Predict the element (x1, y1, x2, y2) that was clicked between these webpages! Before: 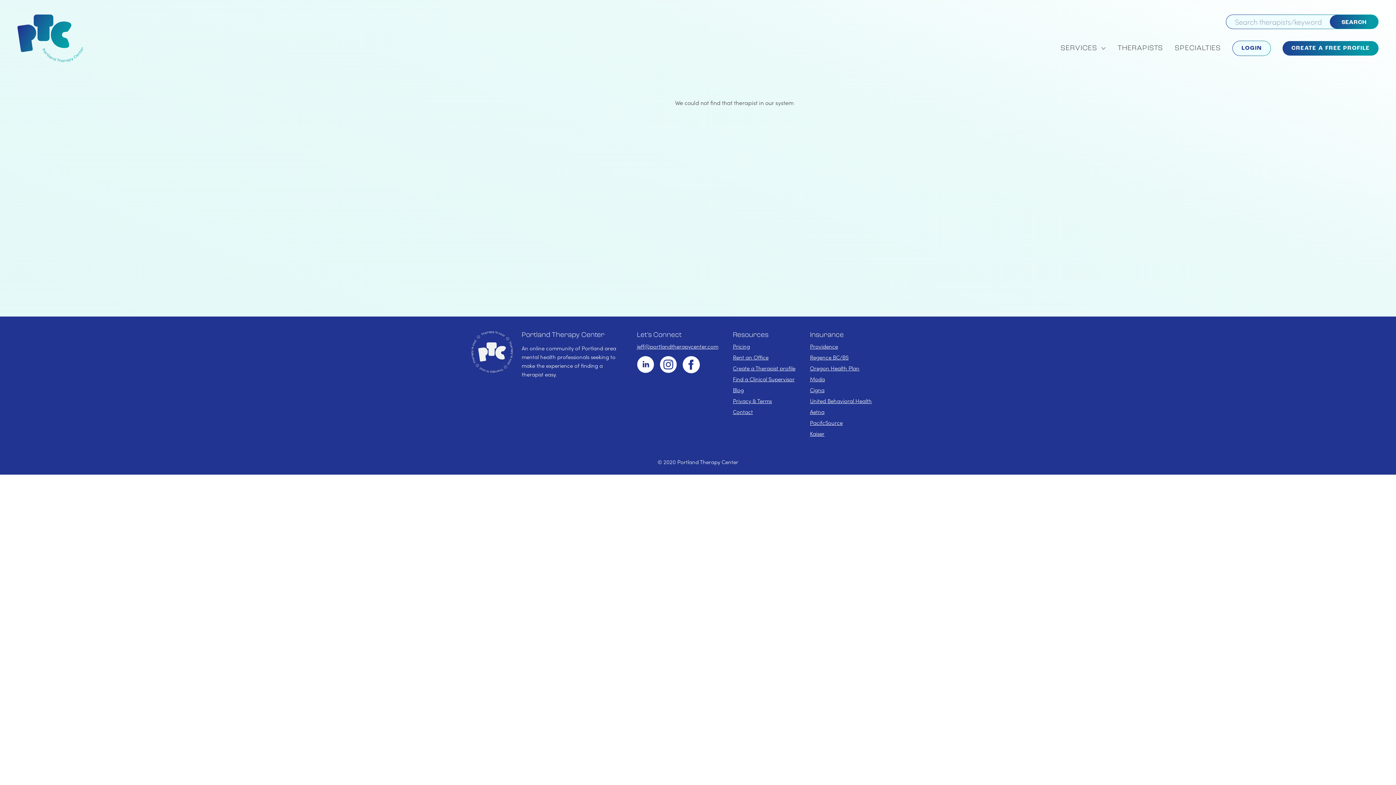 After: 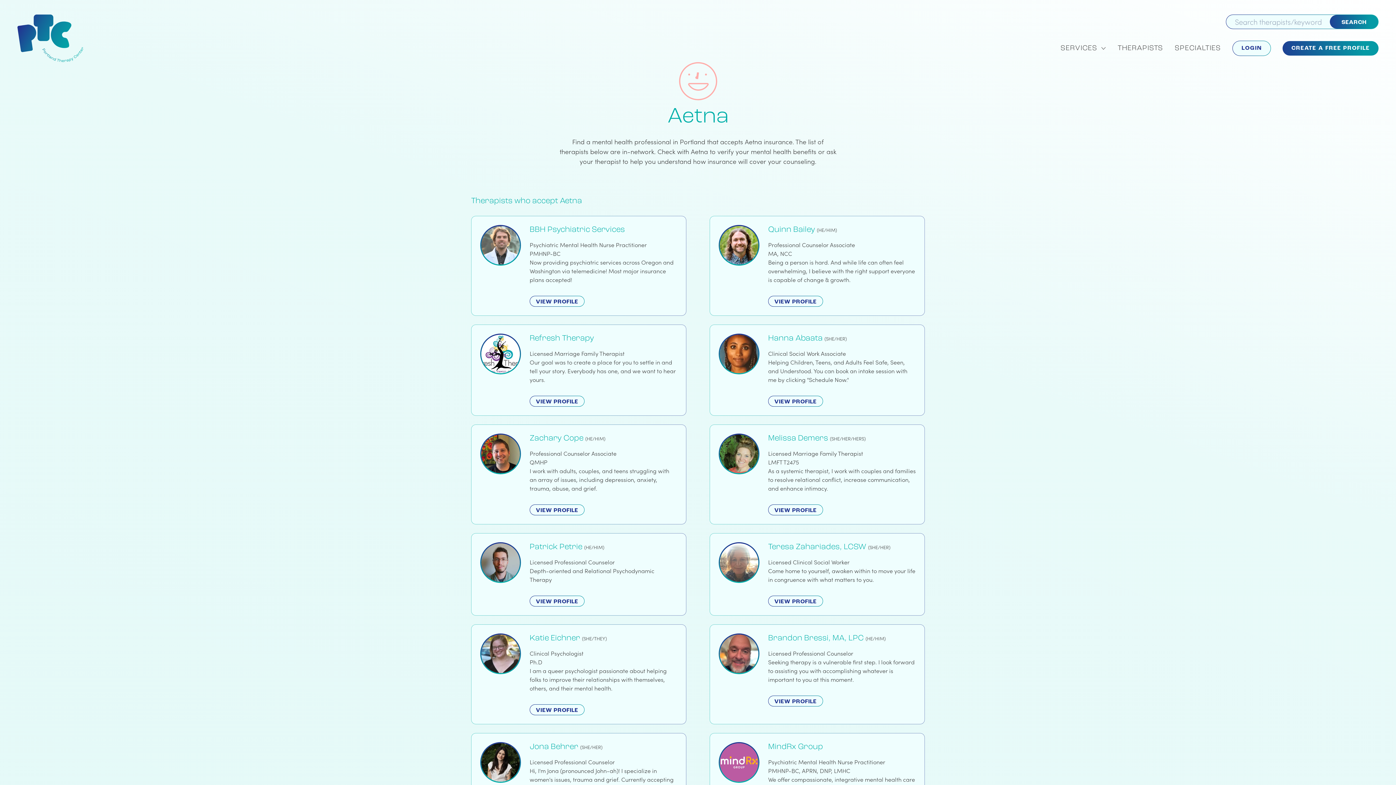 Action: label: Aetna bbox: (810, 407, 824, 415)